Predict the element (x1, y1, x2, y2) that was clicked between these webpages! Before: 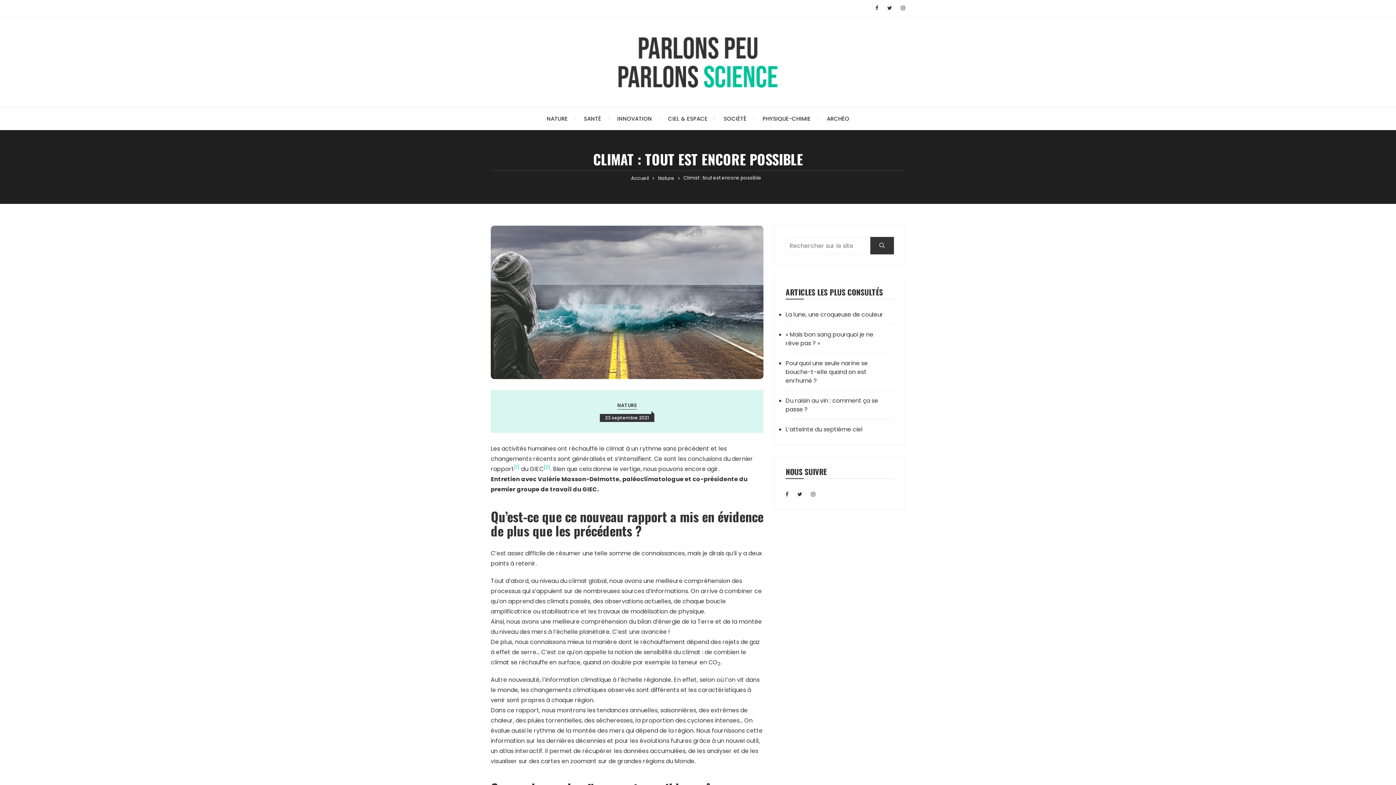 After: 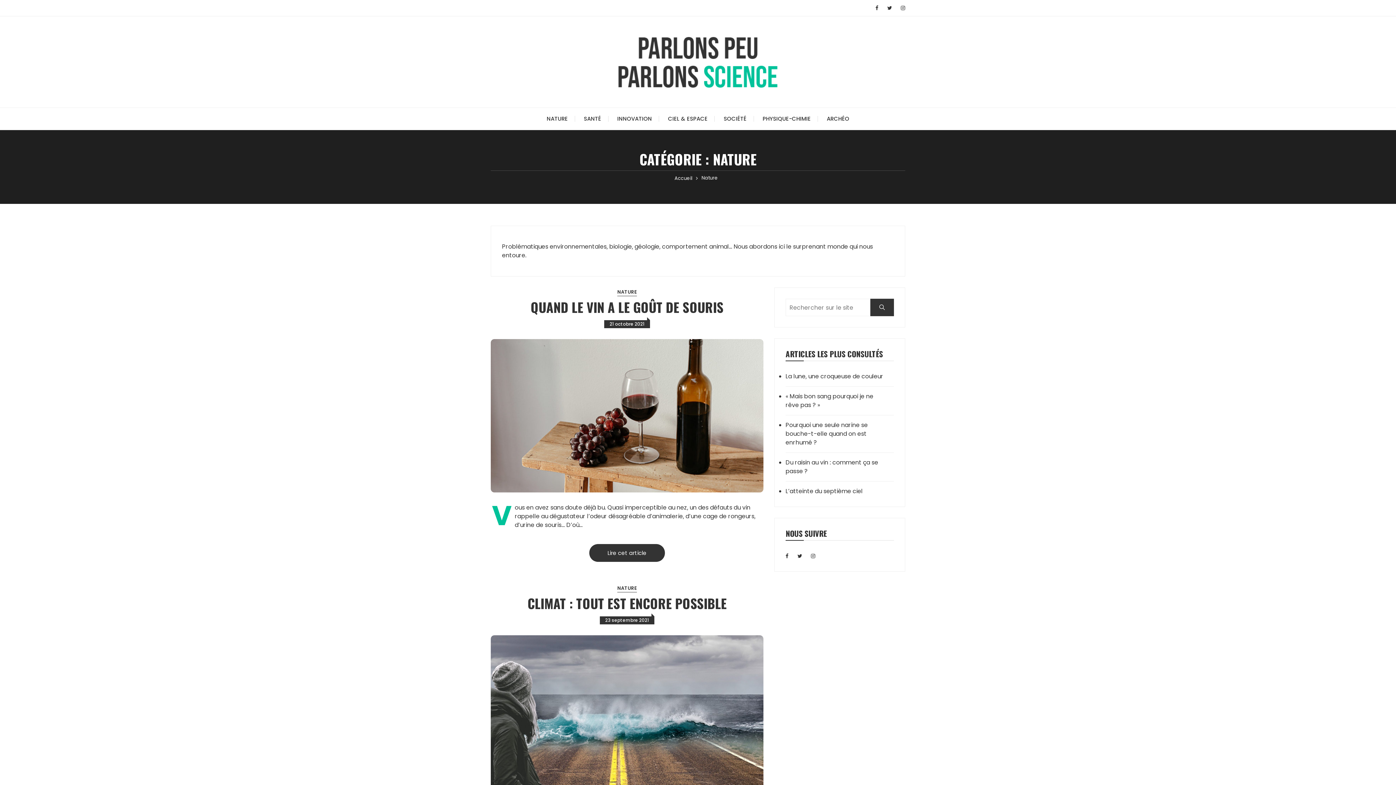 Action: label: Nature bbox: (658, 174, 674, 181)